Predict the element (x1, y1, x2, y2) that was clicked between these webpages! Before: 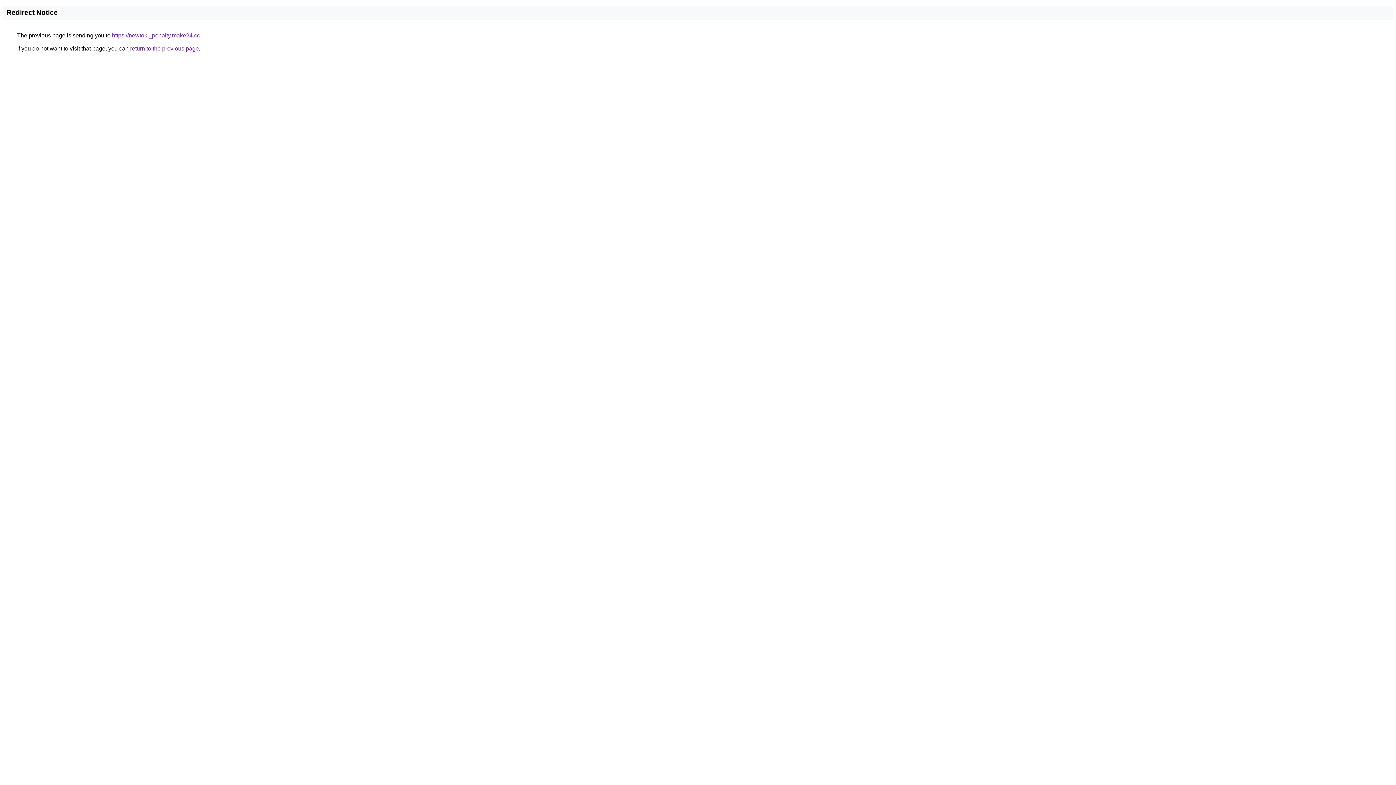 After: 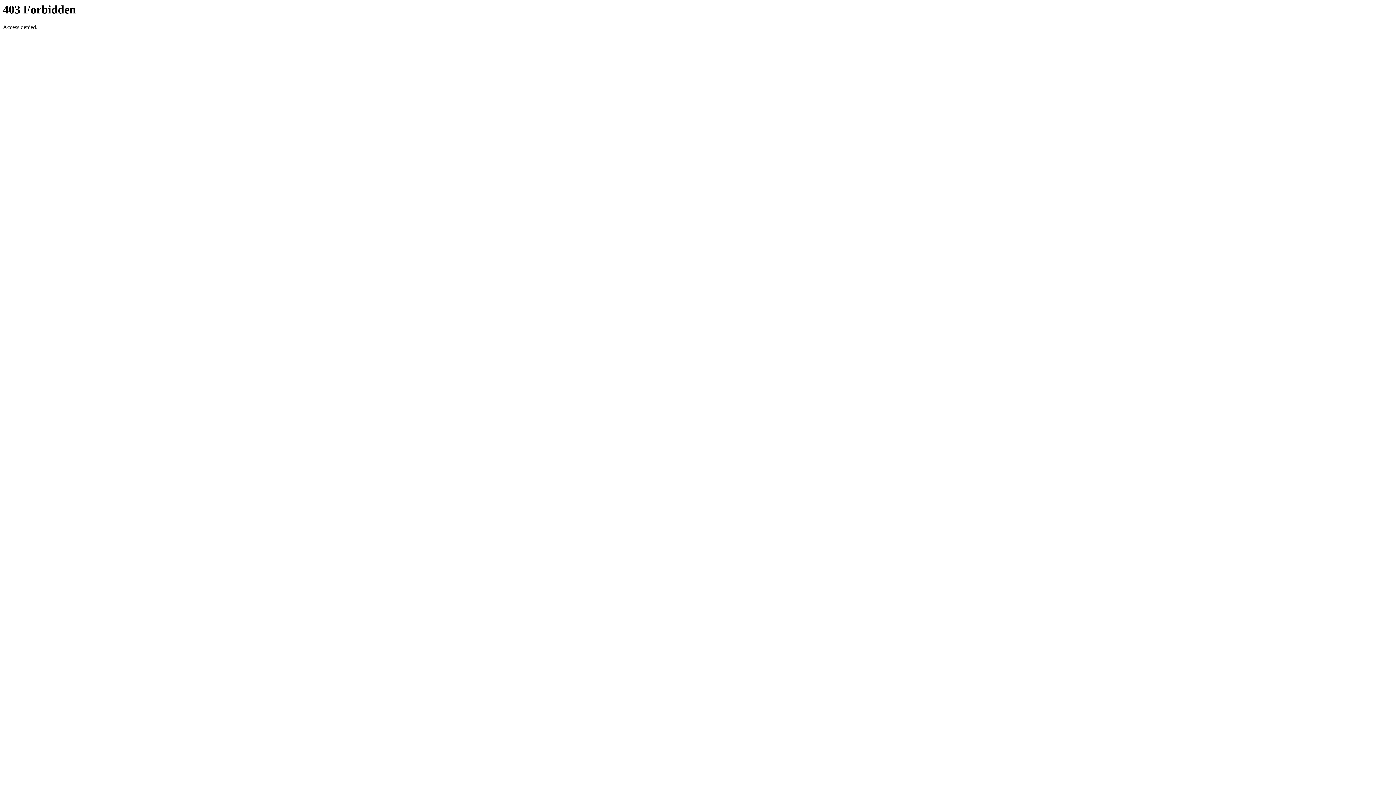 Action: label: https://newtoki_penalty.make24.cc bbox: (112, 32, 200, 38)